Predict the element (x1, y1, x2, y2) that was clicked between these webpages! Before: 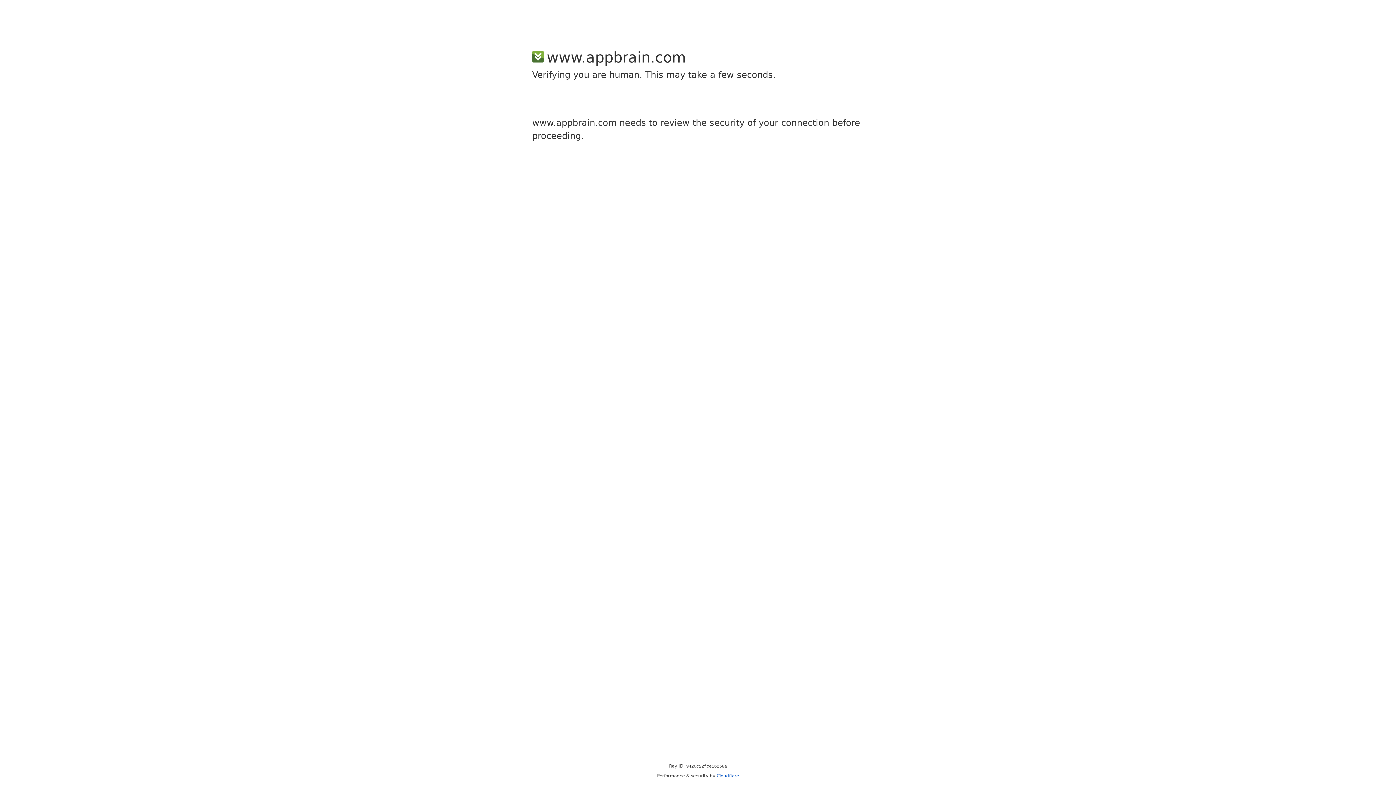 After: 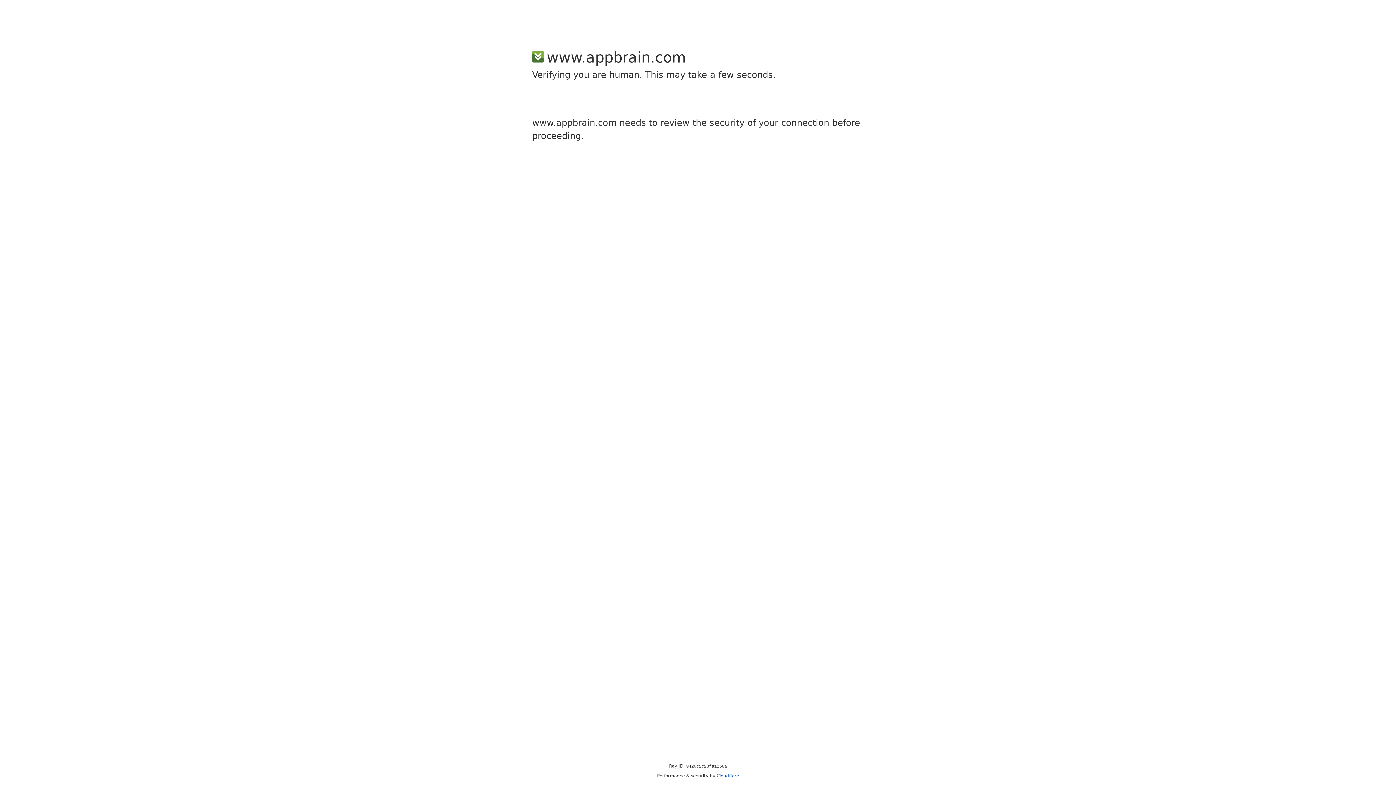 Action: bbox: (716, 773, 739, 778) label: Cloudflare